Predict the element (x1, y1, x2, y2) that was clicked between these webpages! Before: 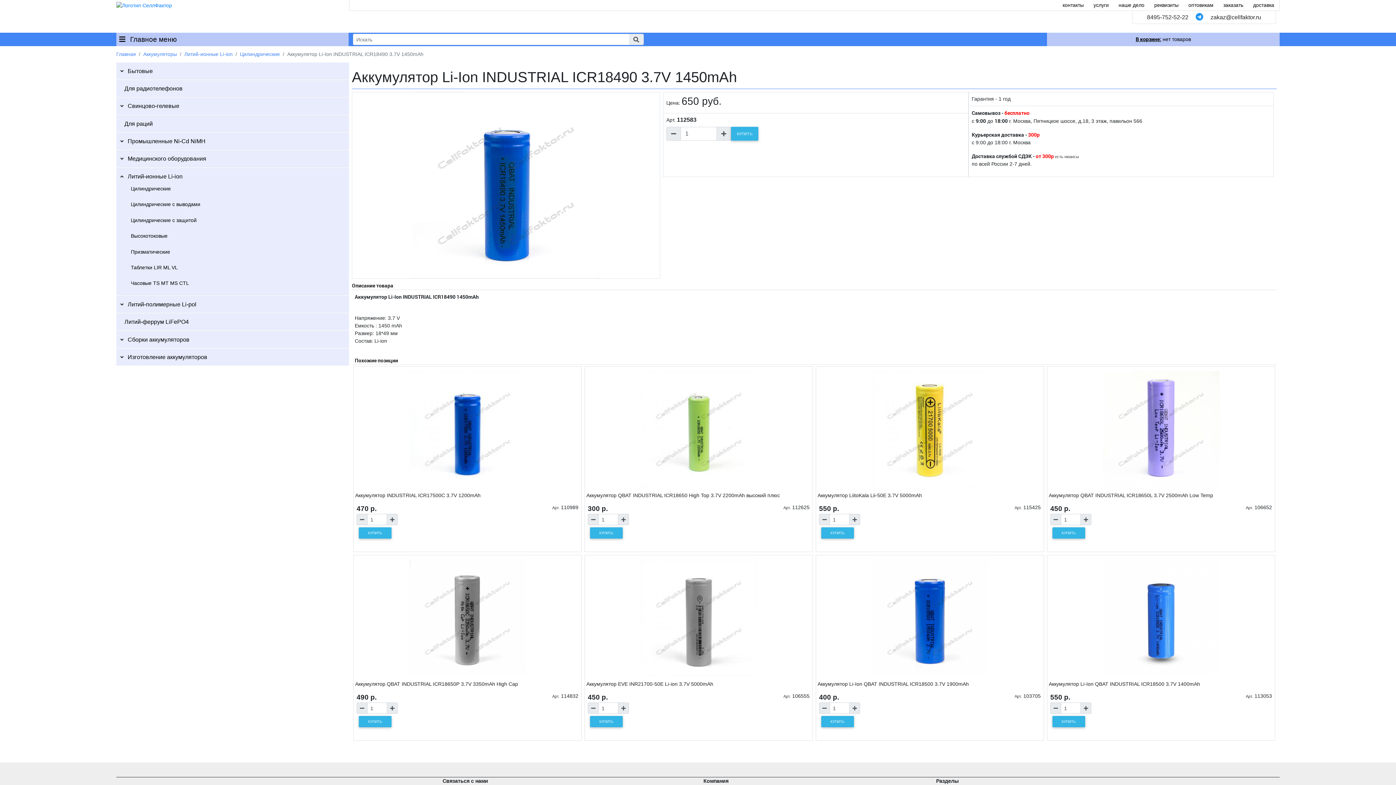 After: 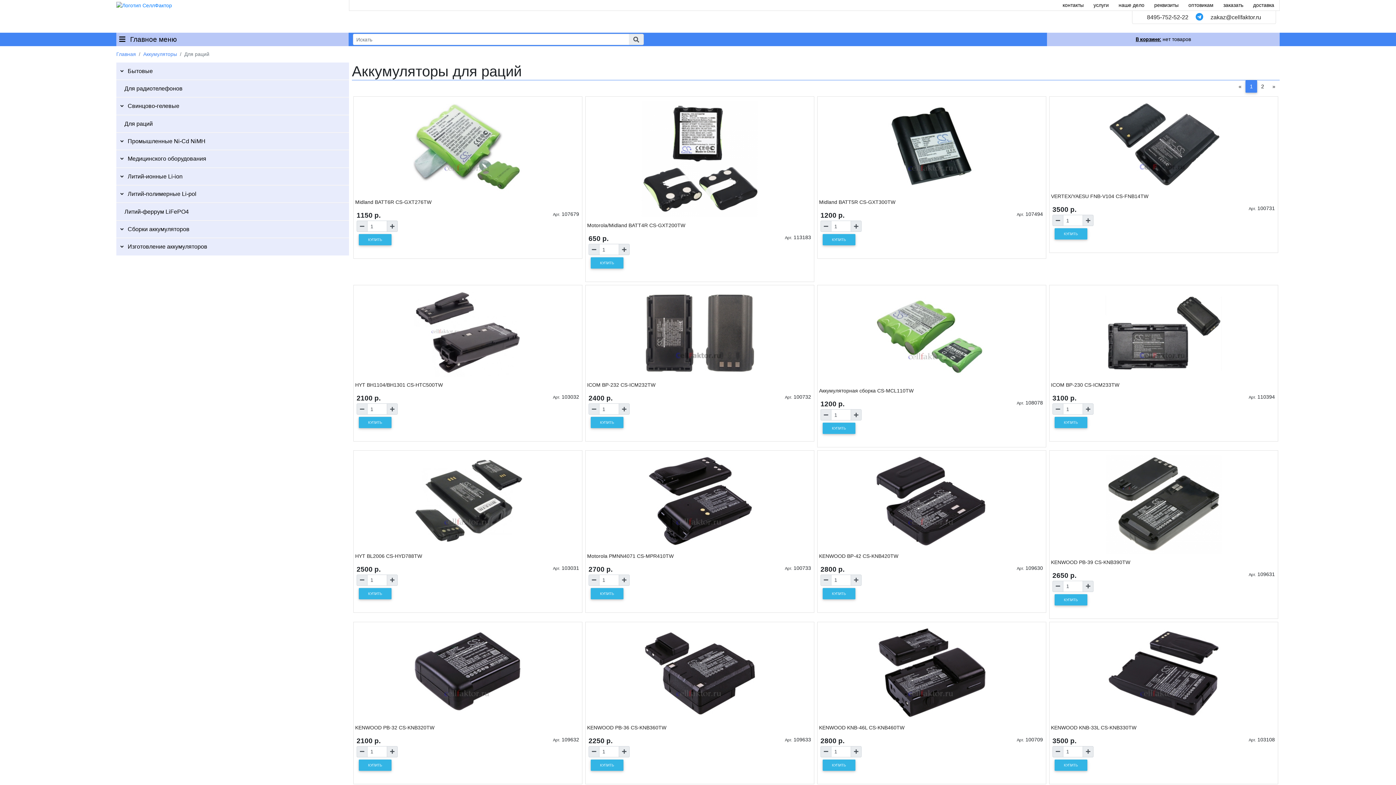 Action: label: Для раций bbox: (124, 120, 152, 126)